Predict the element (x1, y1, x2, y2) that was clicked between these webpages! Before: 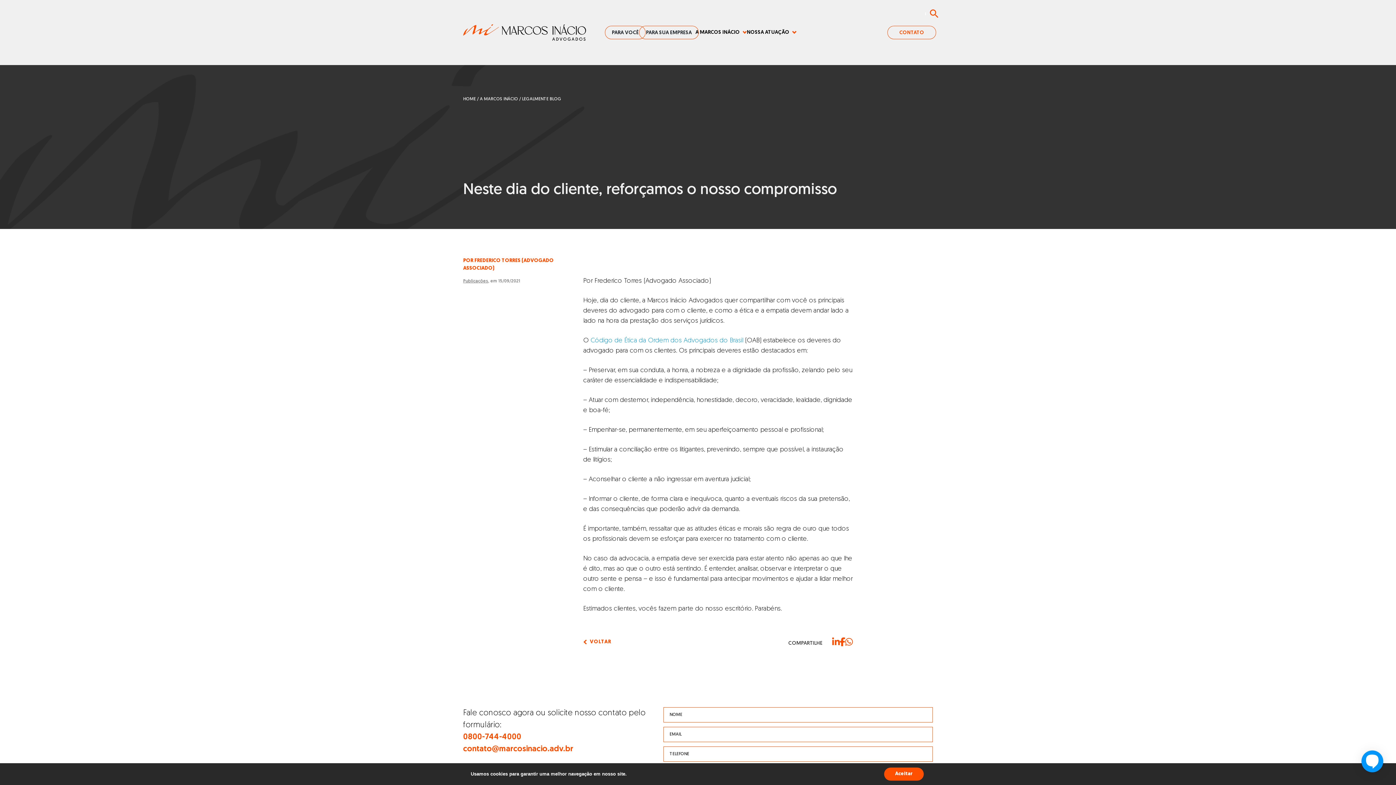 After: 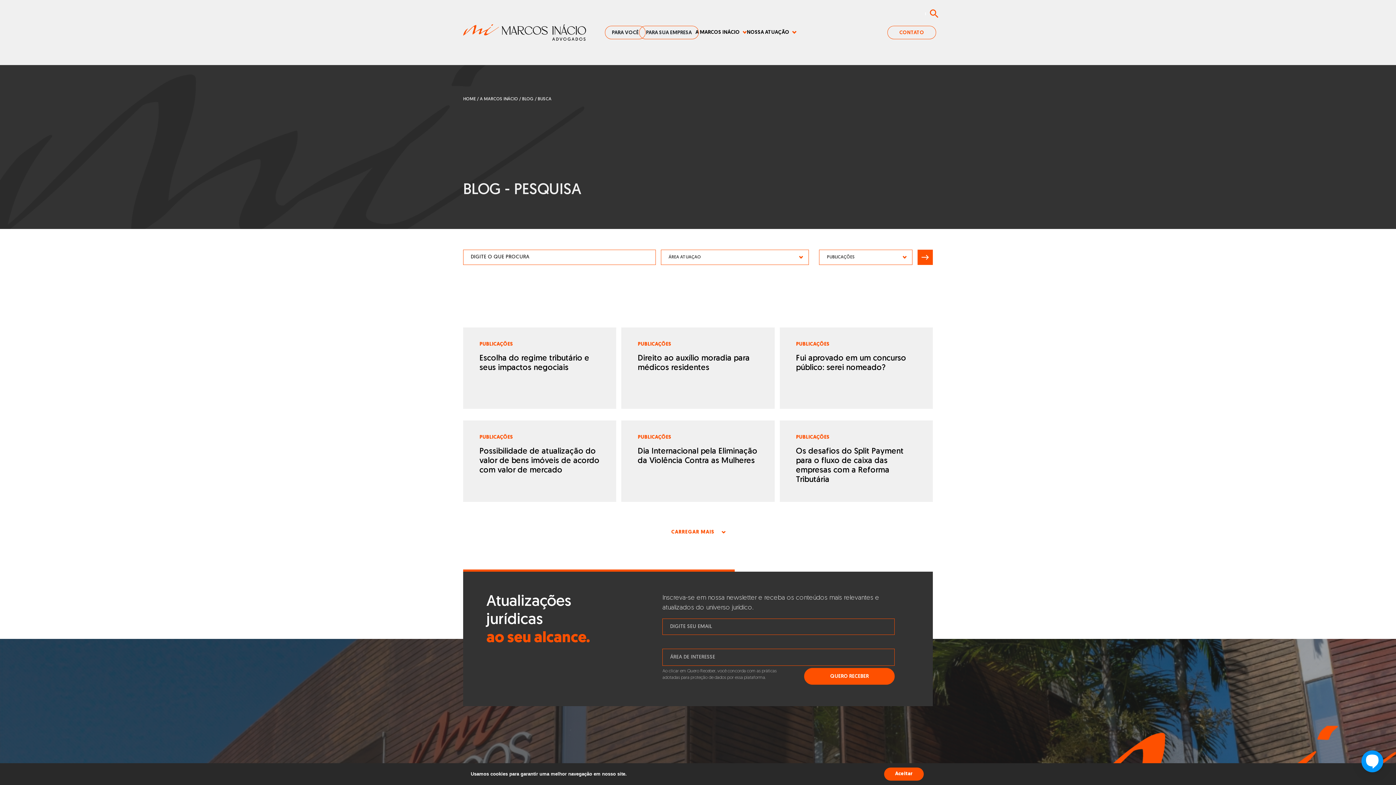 Action: label: Publicações bbox: (463, 279, 488, 283)